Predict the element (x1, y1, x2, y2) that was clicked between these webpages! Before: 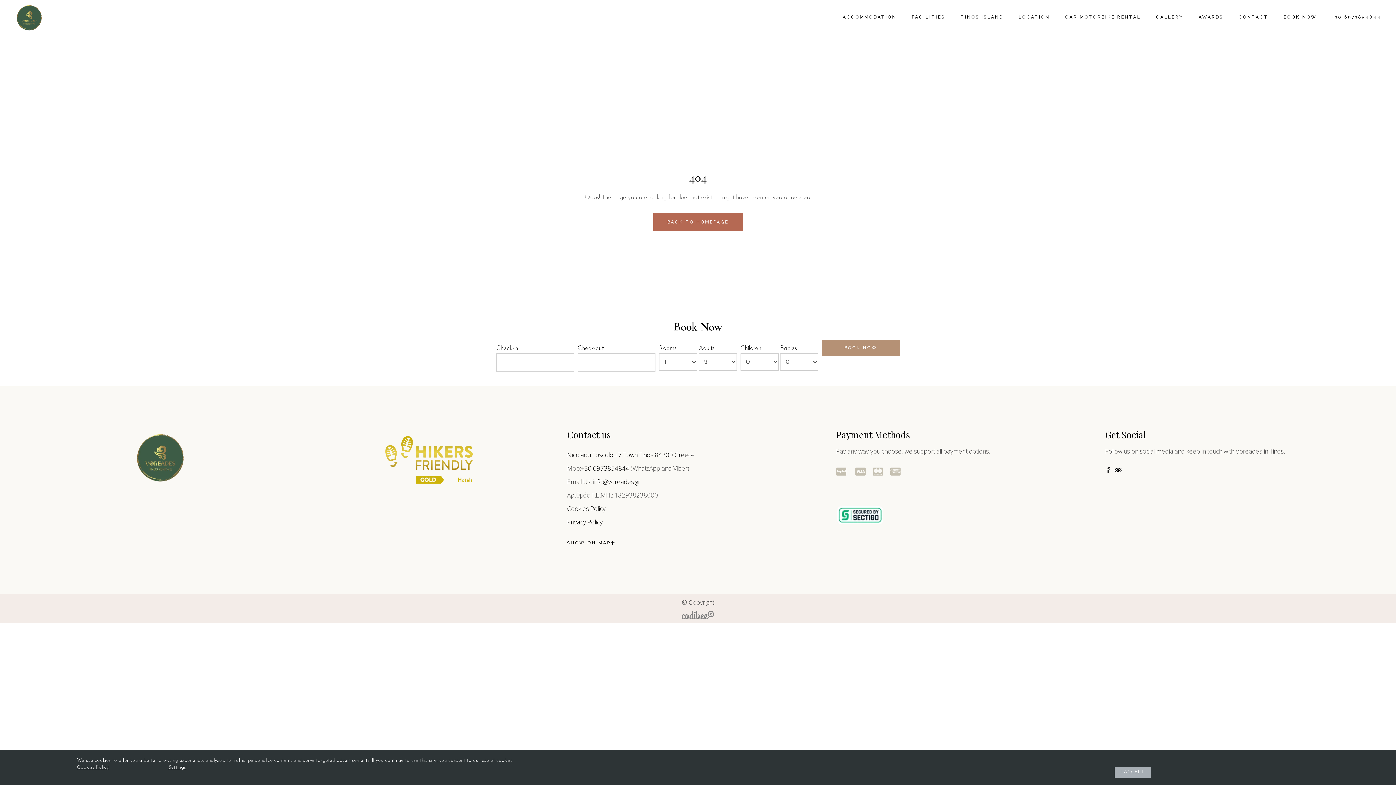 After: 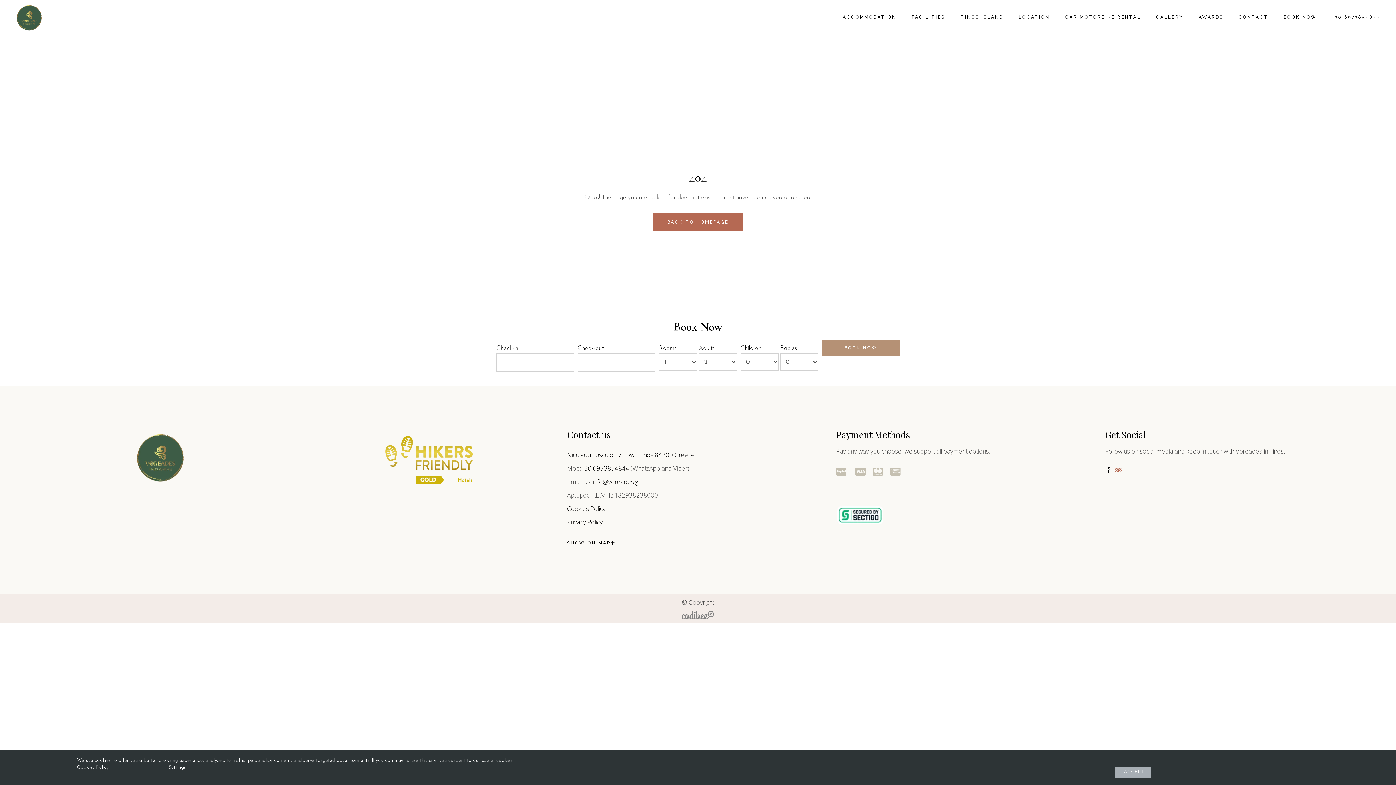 Action: bbox: (1114, 467, 1121, 486)